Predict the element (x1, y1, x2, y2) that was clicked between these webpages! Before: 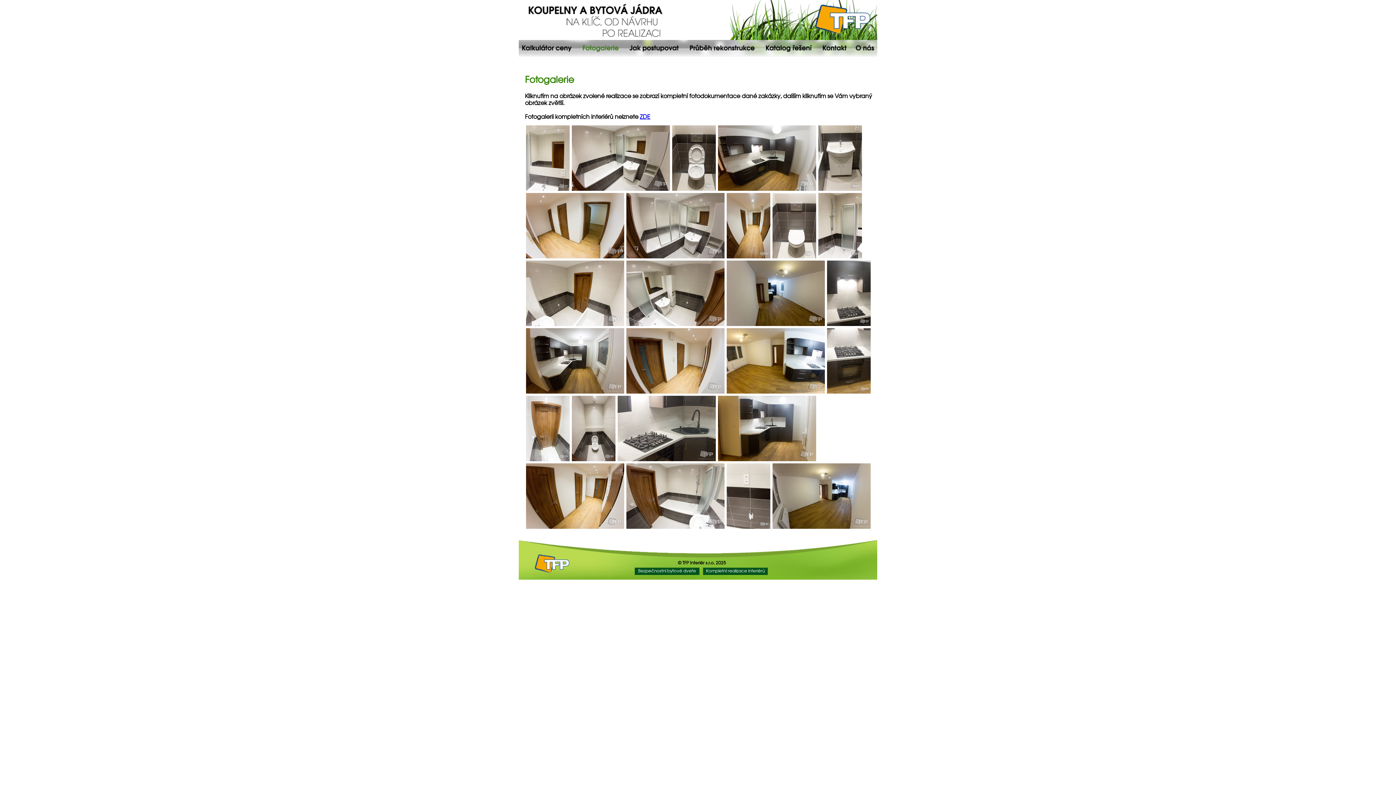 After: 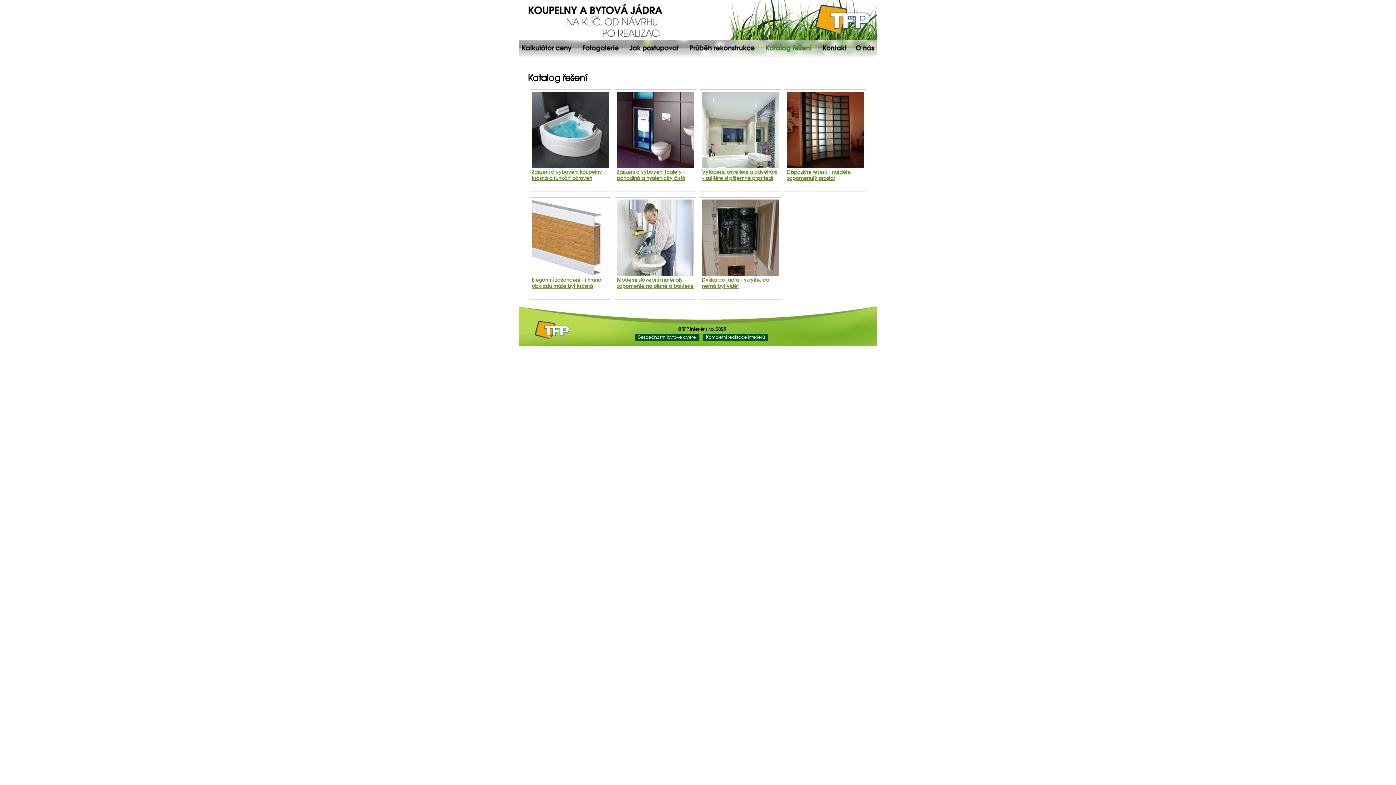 Action: bbox: (760, 53, 817, 58)